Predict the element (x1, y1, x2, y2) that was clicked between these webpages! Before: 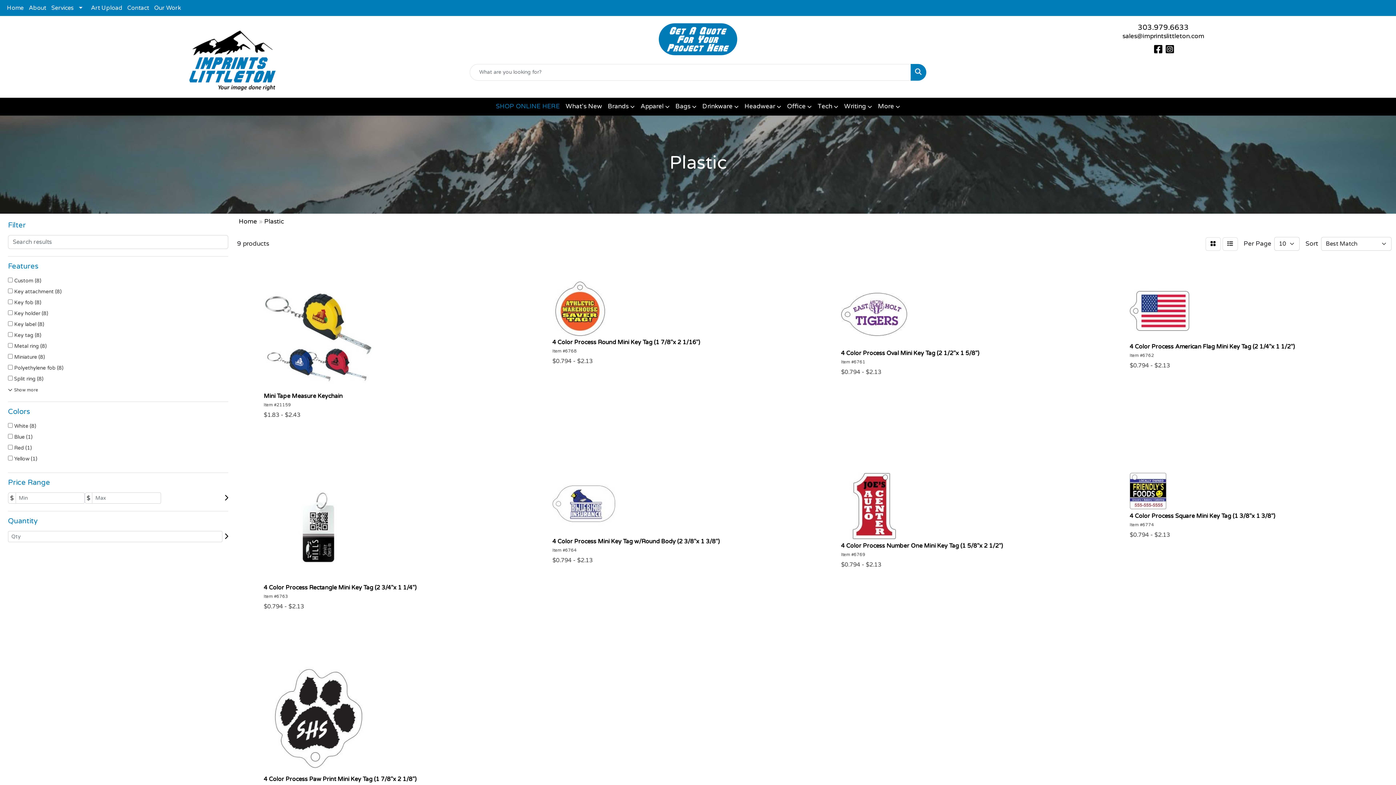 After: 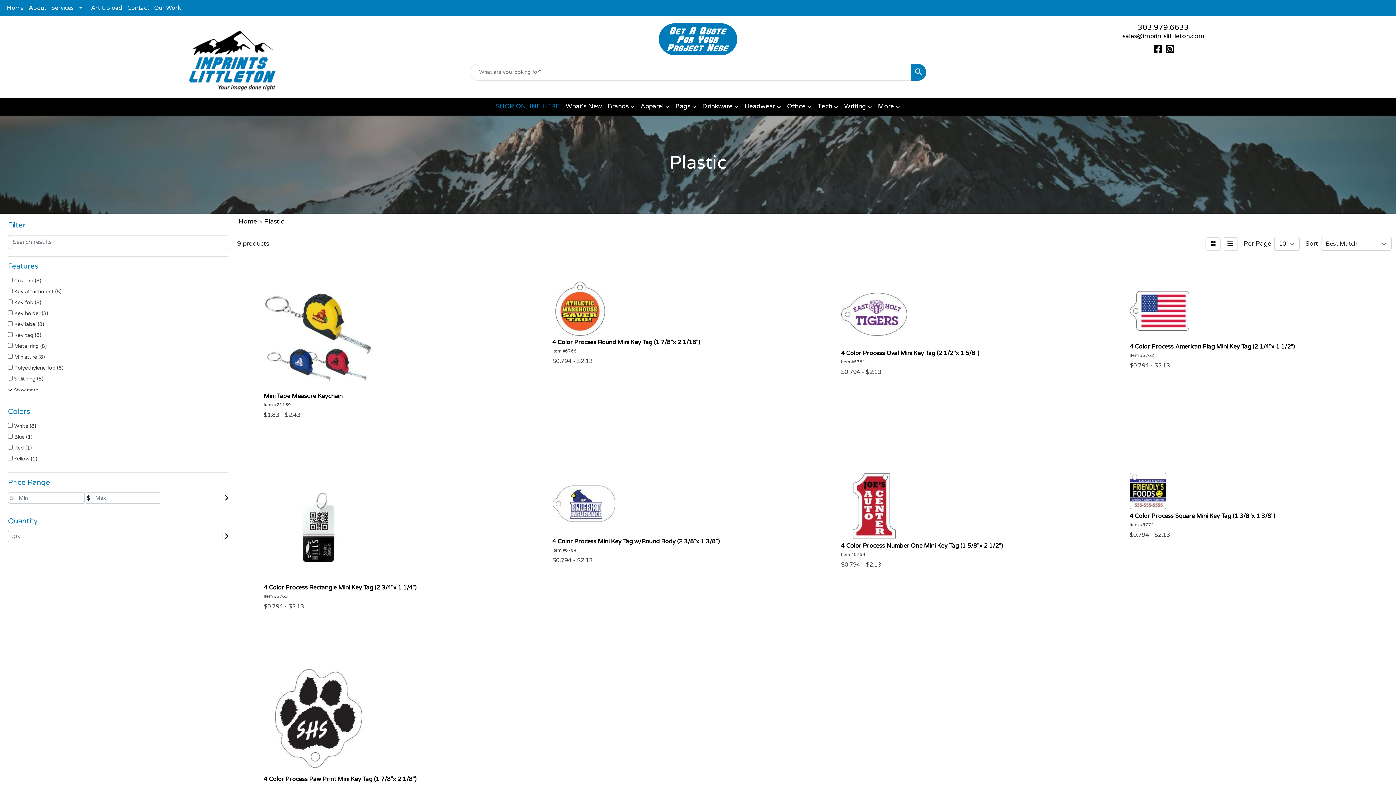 Action: bbox: (910, 63, 926, 80) label: Search